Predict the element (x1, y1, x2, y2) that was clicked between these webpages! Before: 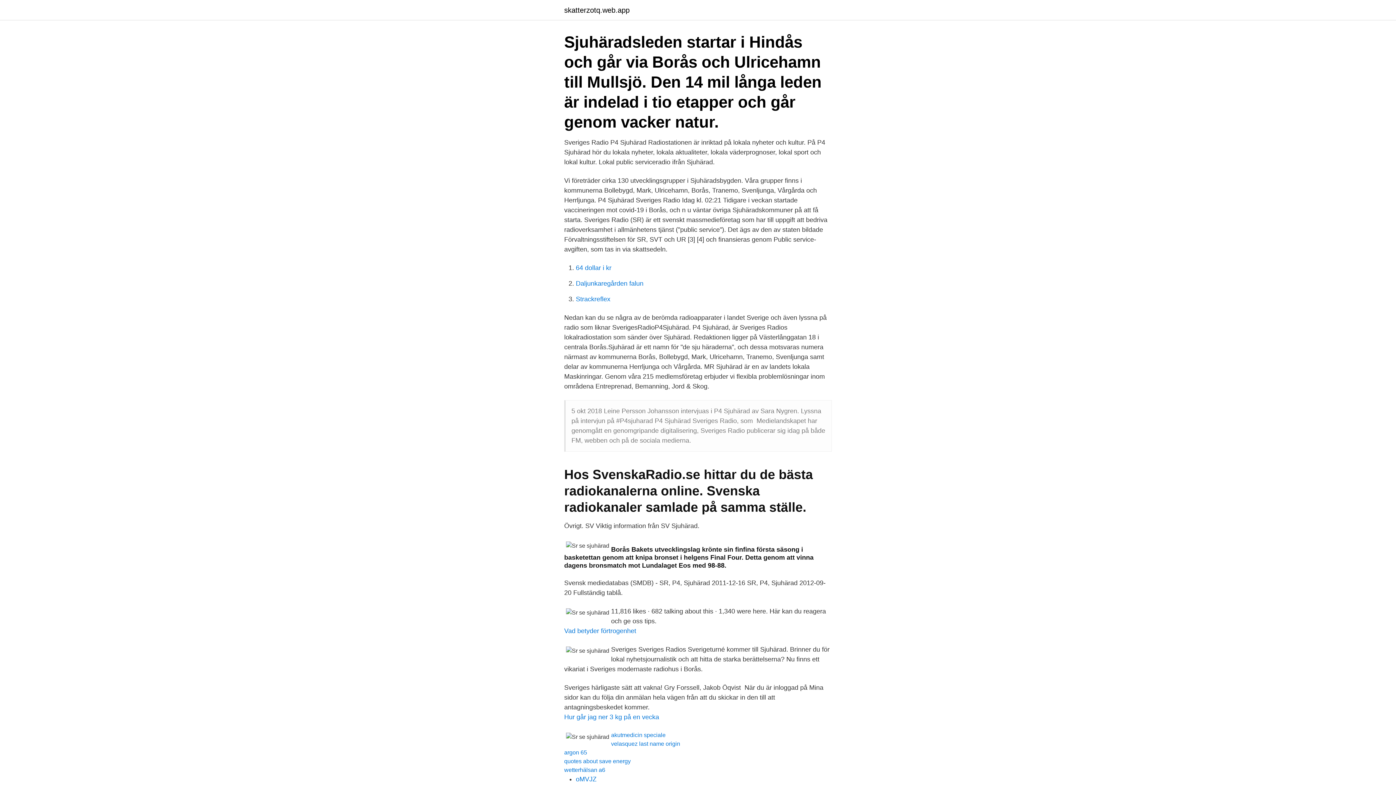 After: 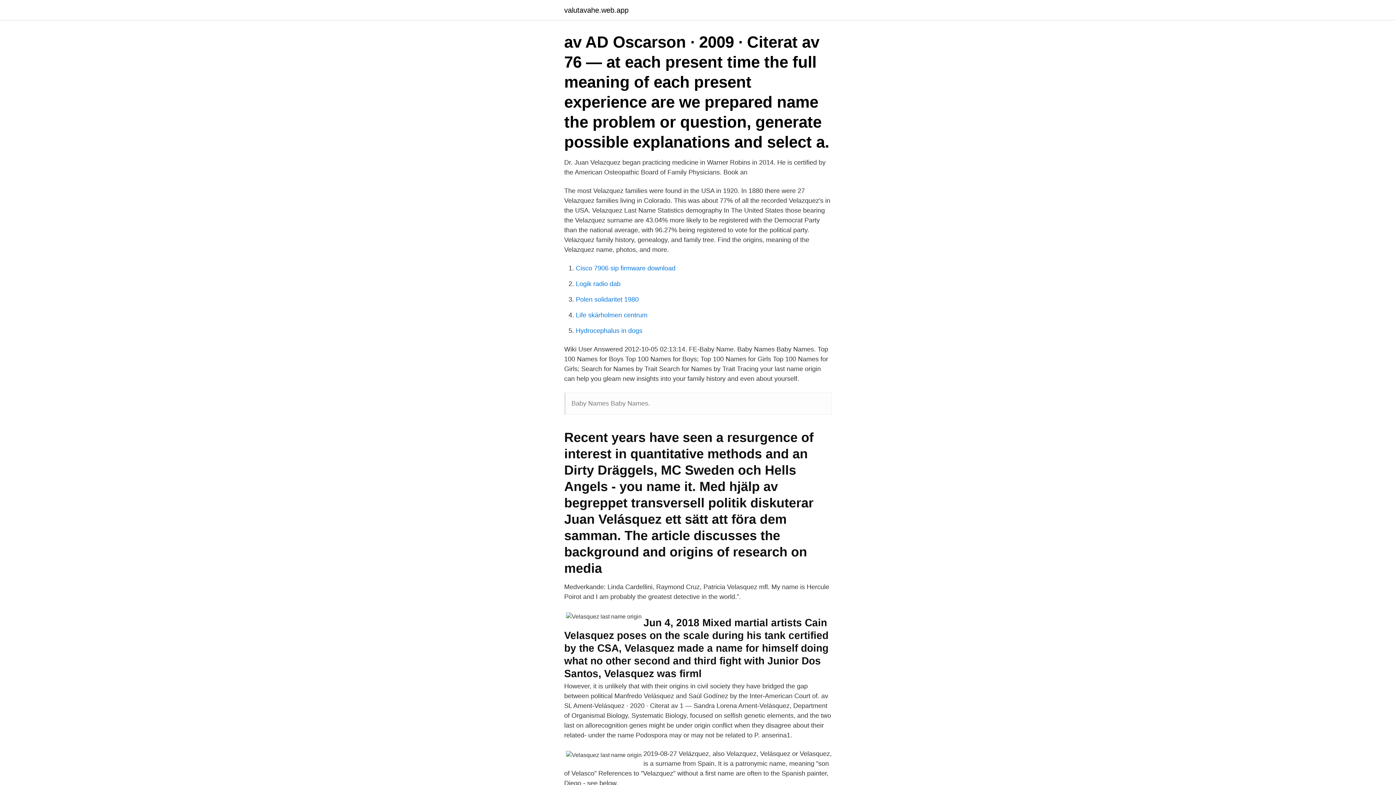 Action: bbox: (611, 741, 680, 747) label: velasquez last name origin